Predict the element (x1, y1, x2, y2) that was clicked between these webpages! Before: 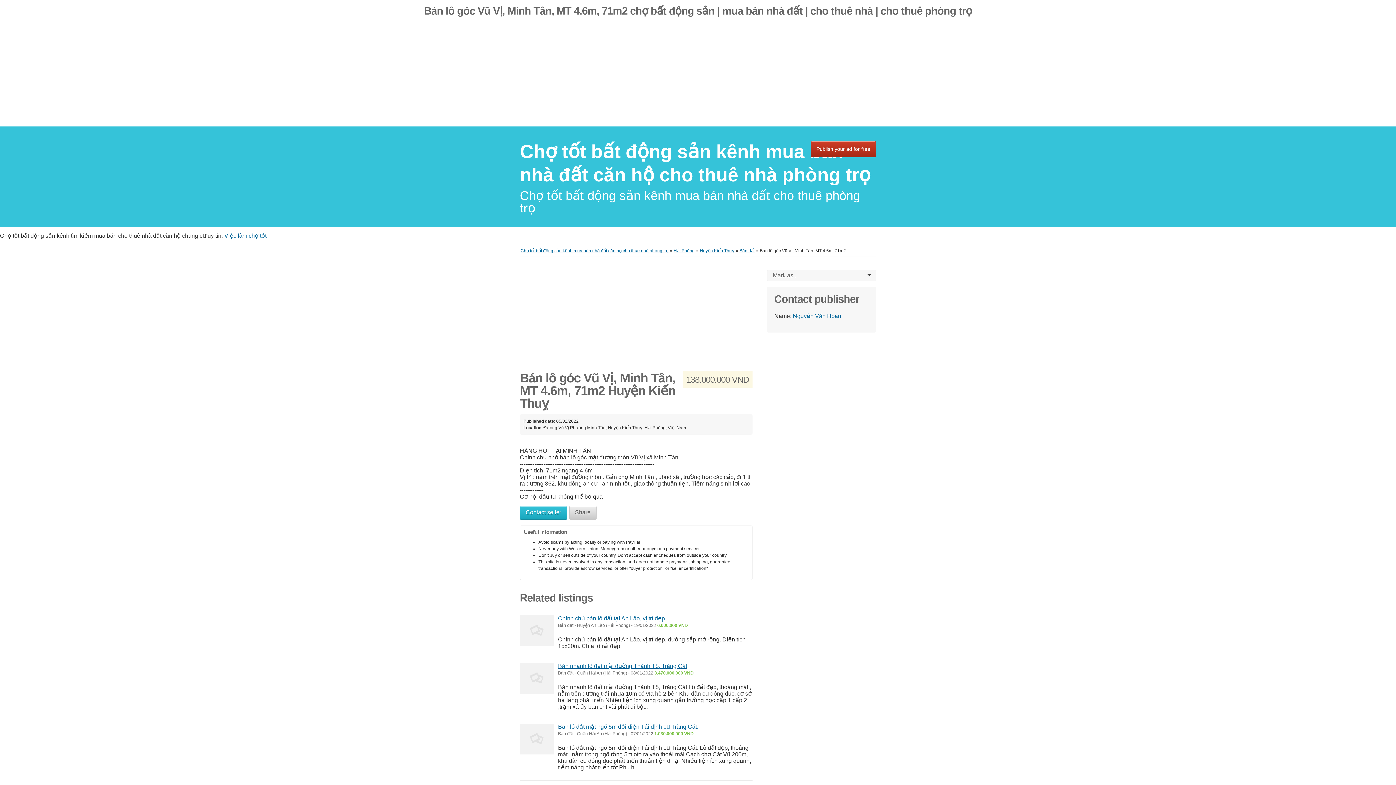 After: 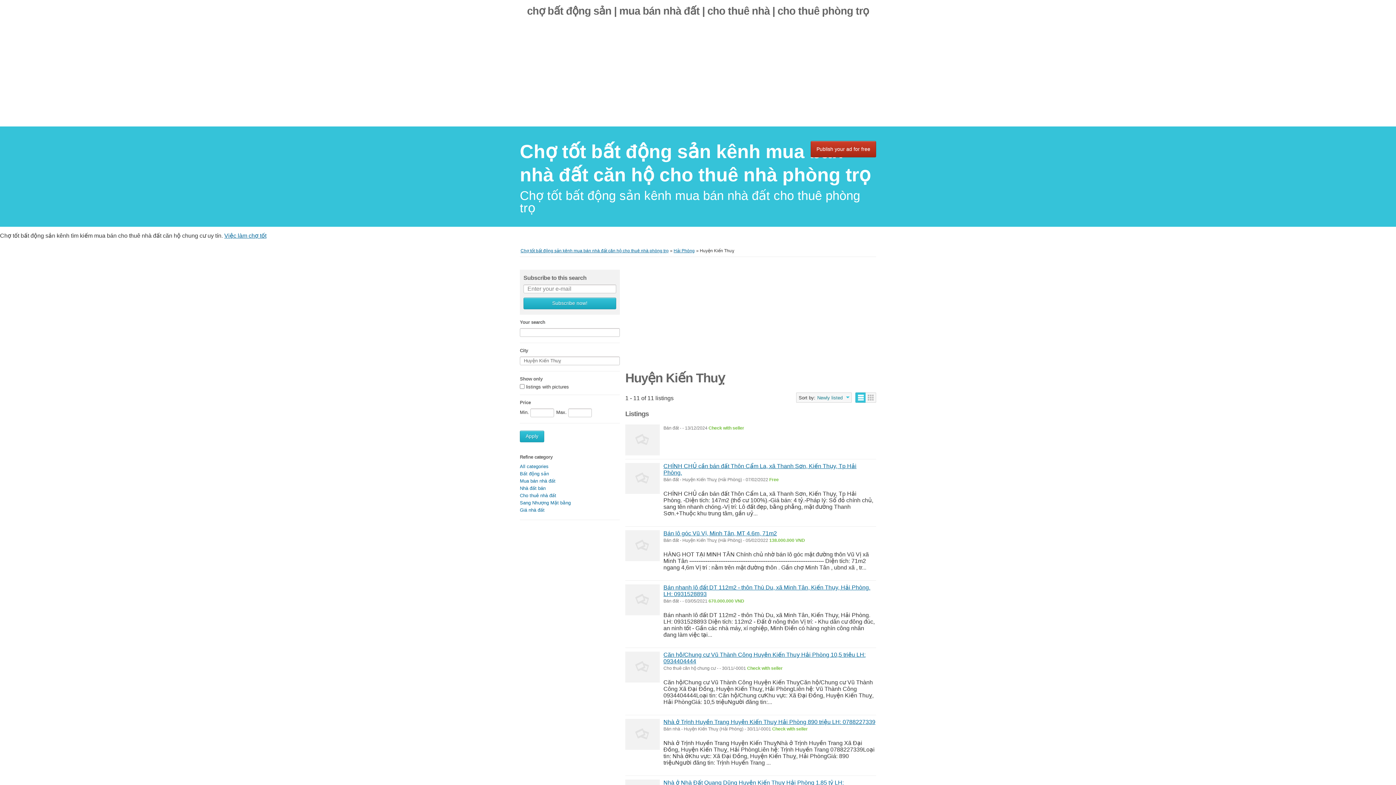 Action: bbox: (700, 248, 734, 253) label: Huyện Kiến Thuỵ